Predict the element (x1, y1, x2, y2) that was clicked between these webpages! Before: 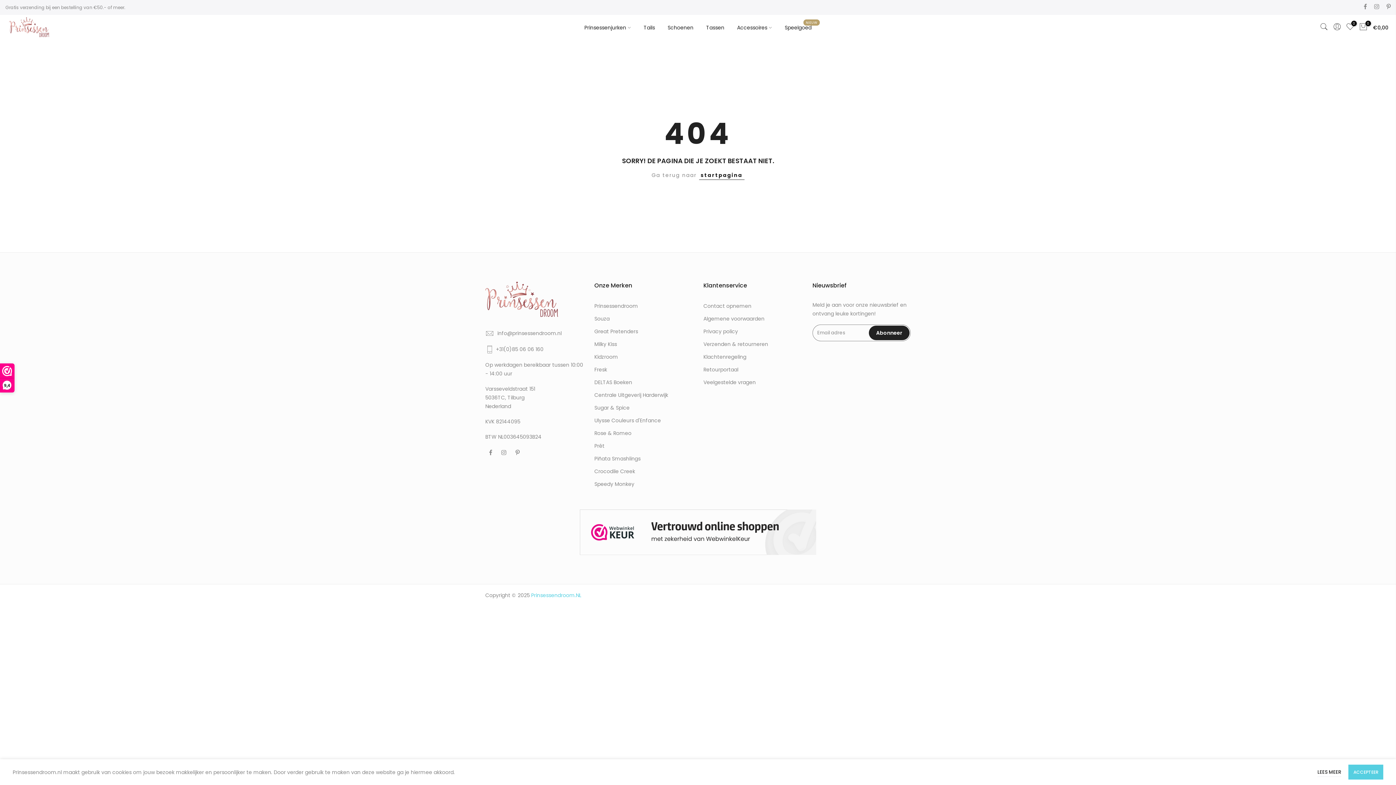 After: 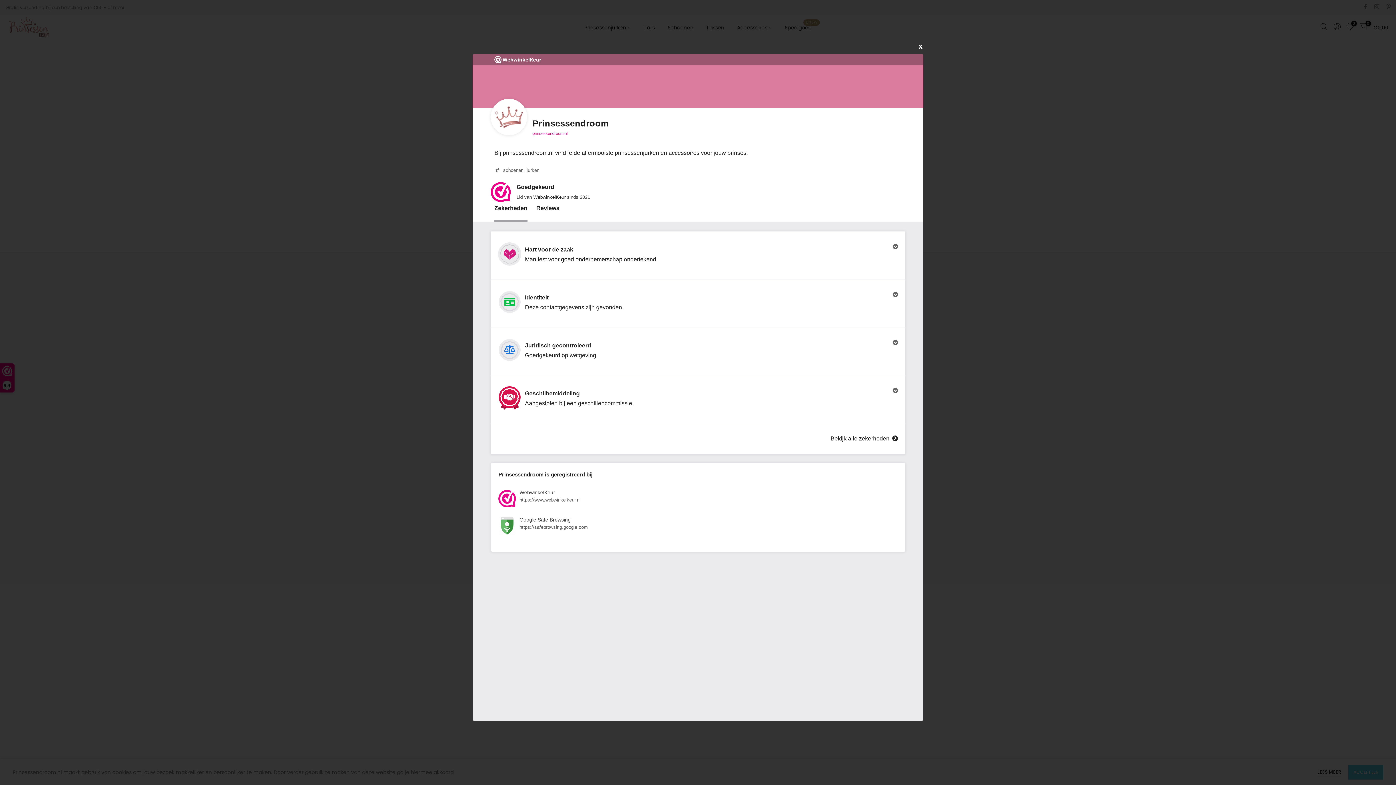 Action: bbox: (0, 364, 14, 392) label: 9,4